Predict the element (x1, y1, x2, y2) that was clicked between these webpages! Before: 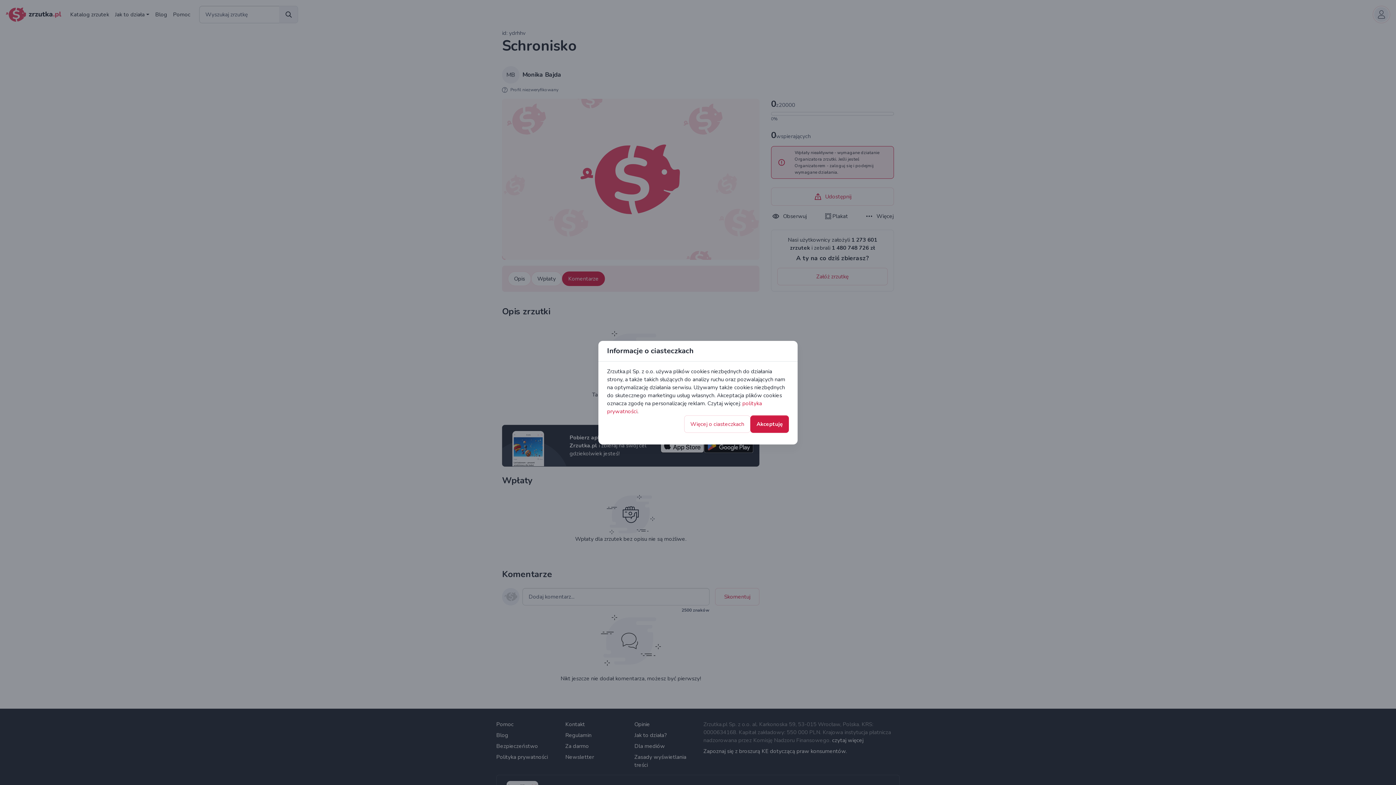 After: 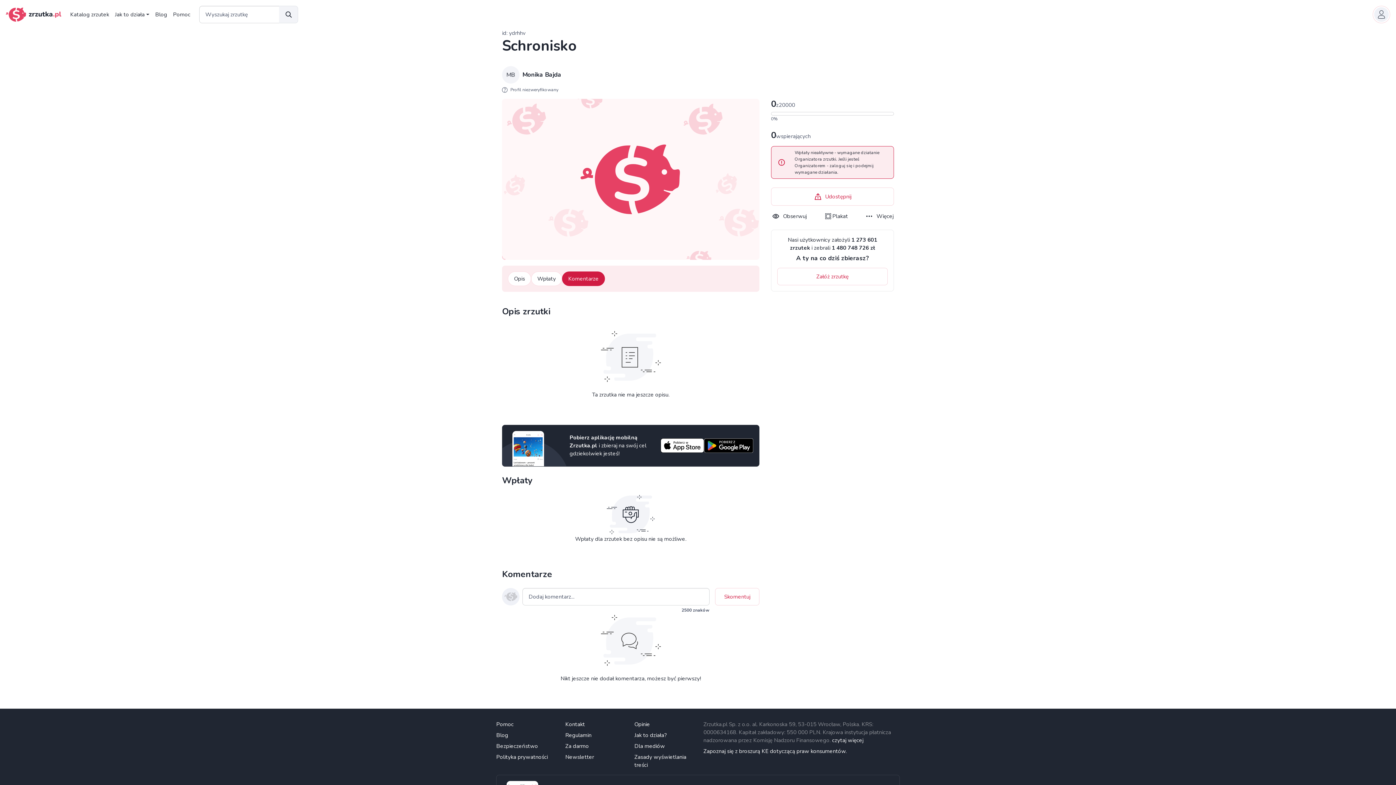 Action: label: Akceptuję bbox: (750, 415, 789, 432)